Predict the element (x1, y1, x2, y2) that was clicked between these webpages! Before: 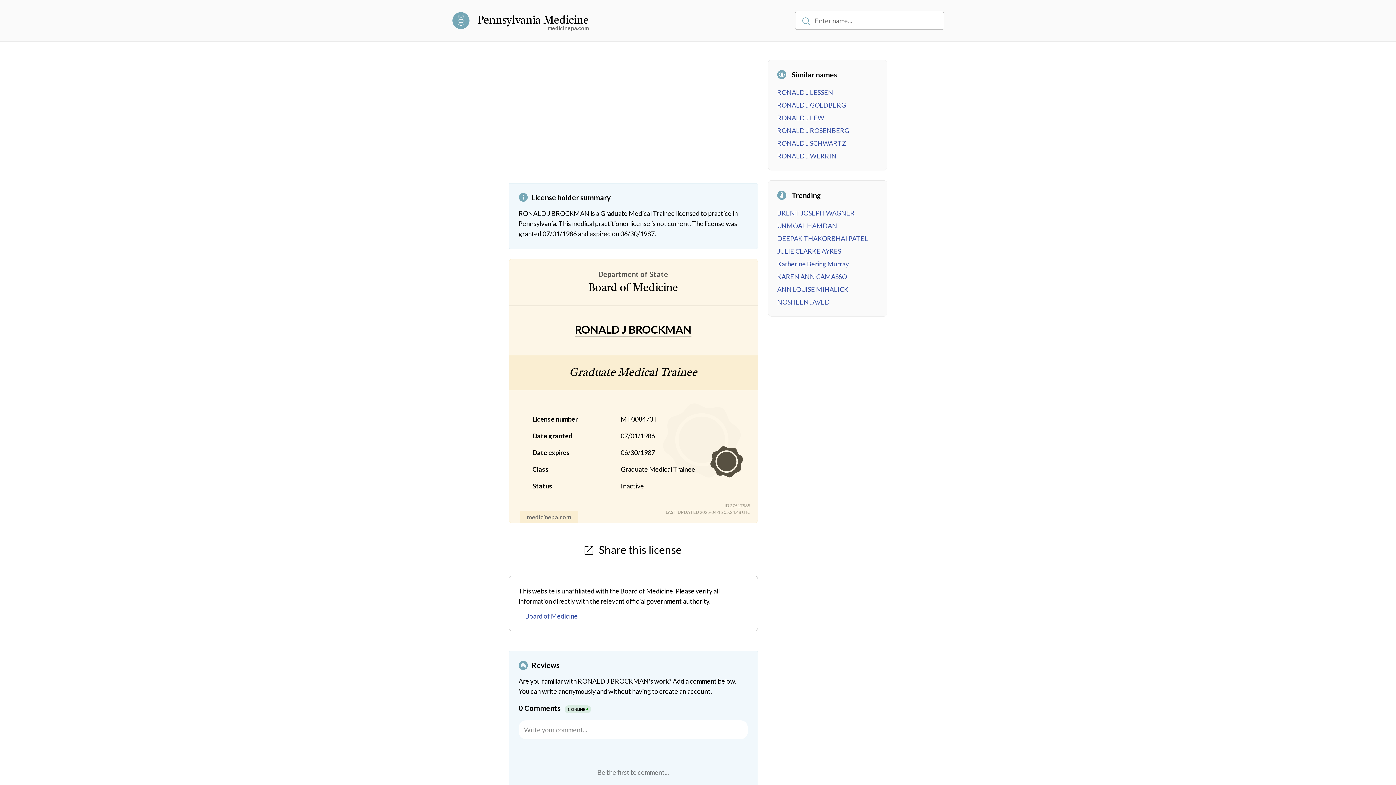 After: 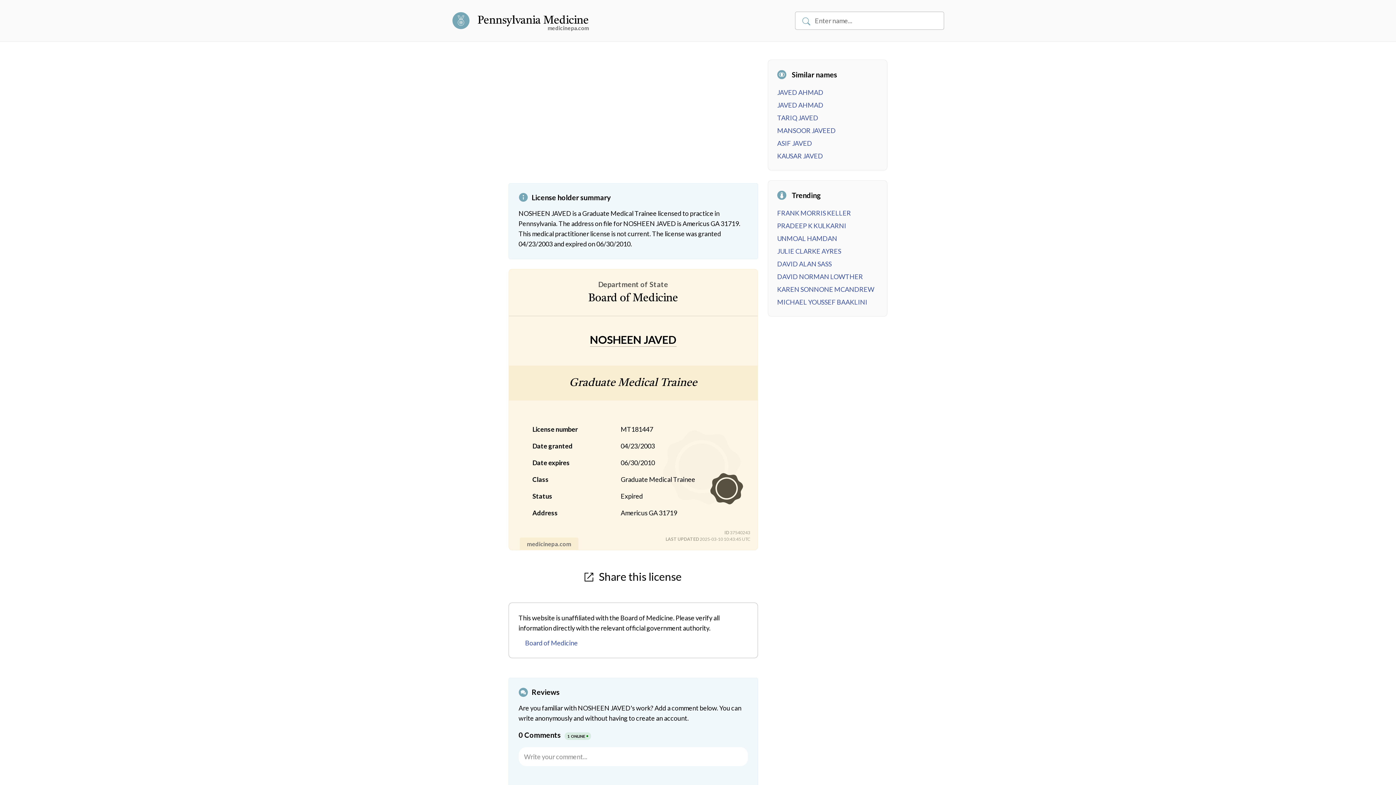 Action: bbox: (777, 298, 830, 306) label: NOSHEEN JAVED